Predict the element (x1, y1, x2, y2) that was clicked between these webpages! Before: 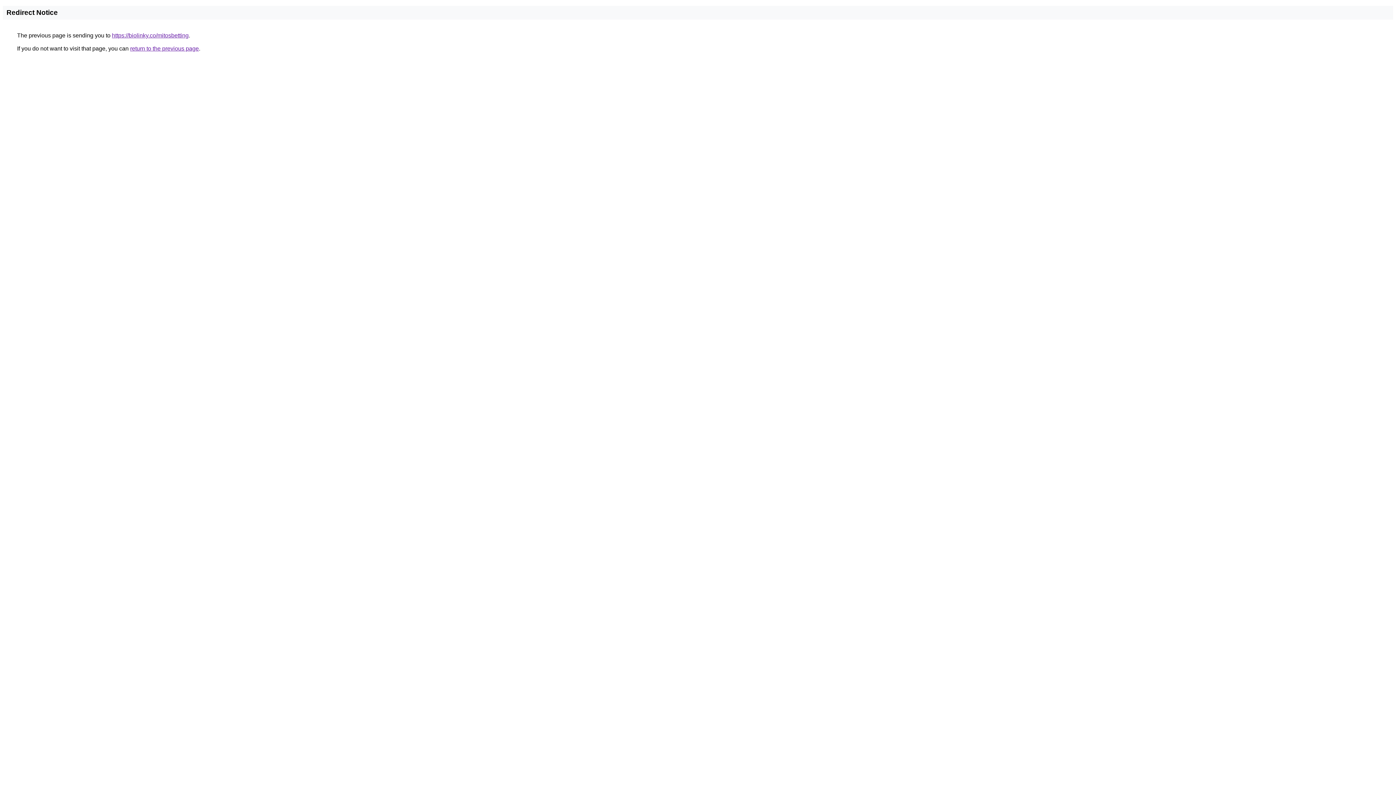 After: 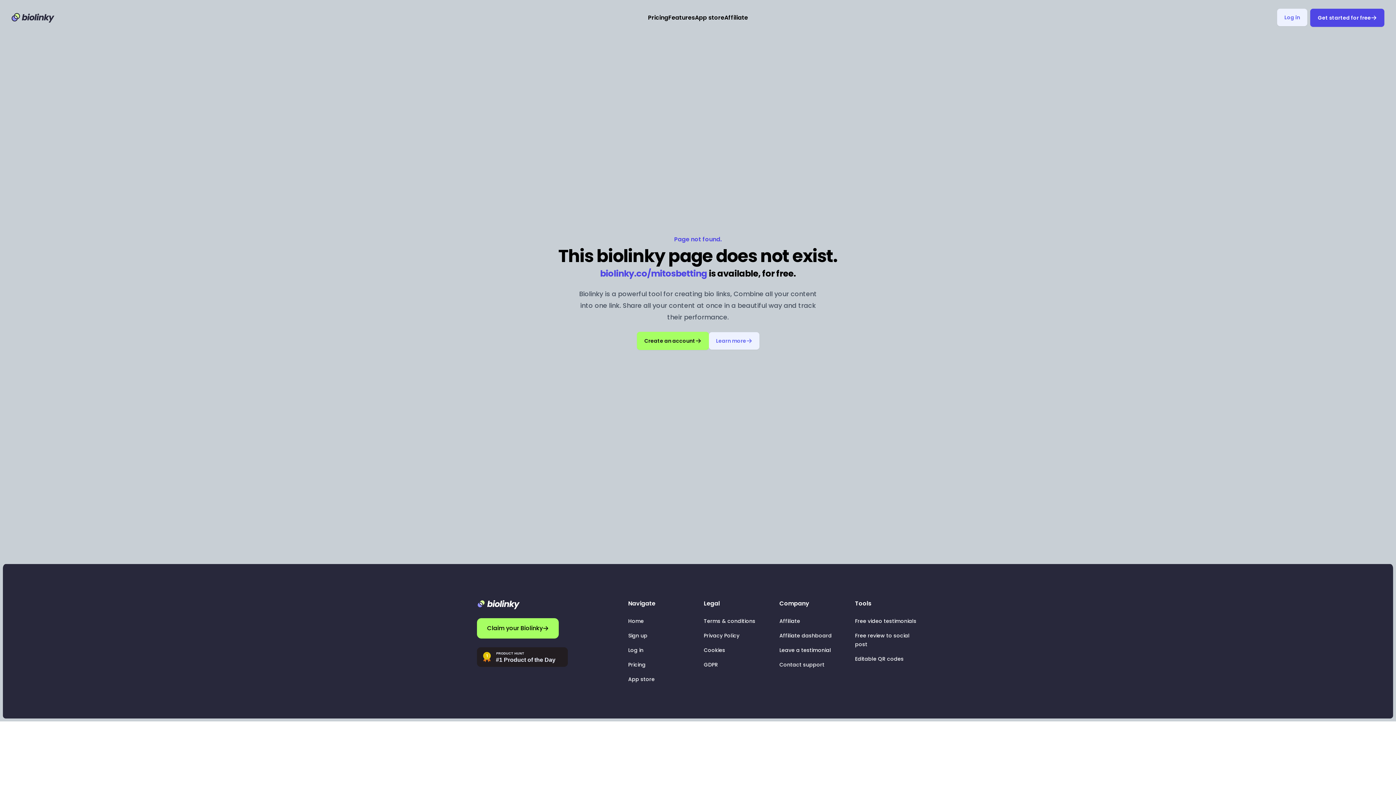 Action: bbox: (112, 32, 188, 38) label: https://biolinky.co/mitosbetting